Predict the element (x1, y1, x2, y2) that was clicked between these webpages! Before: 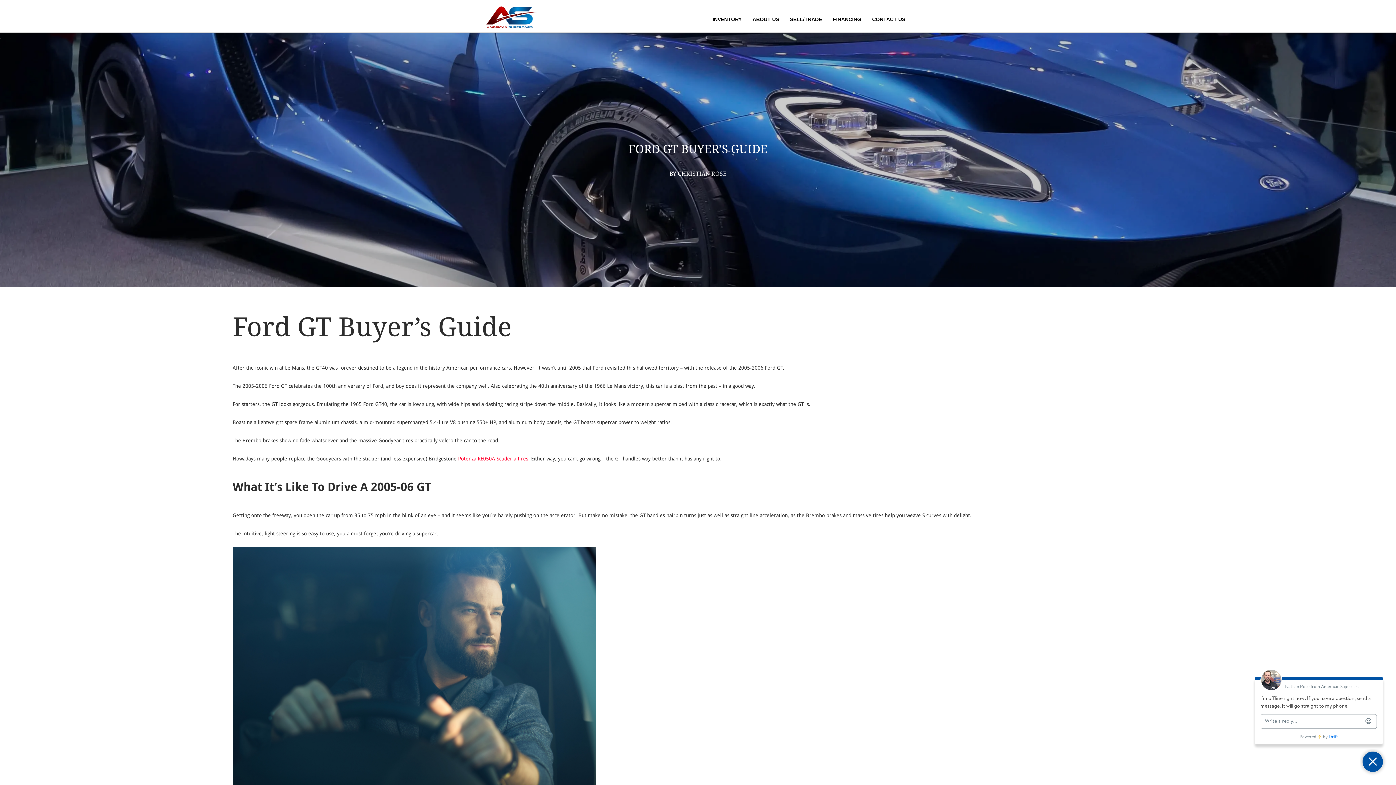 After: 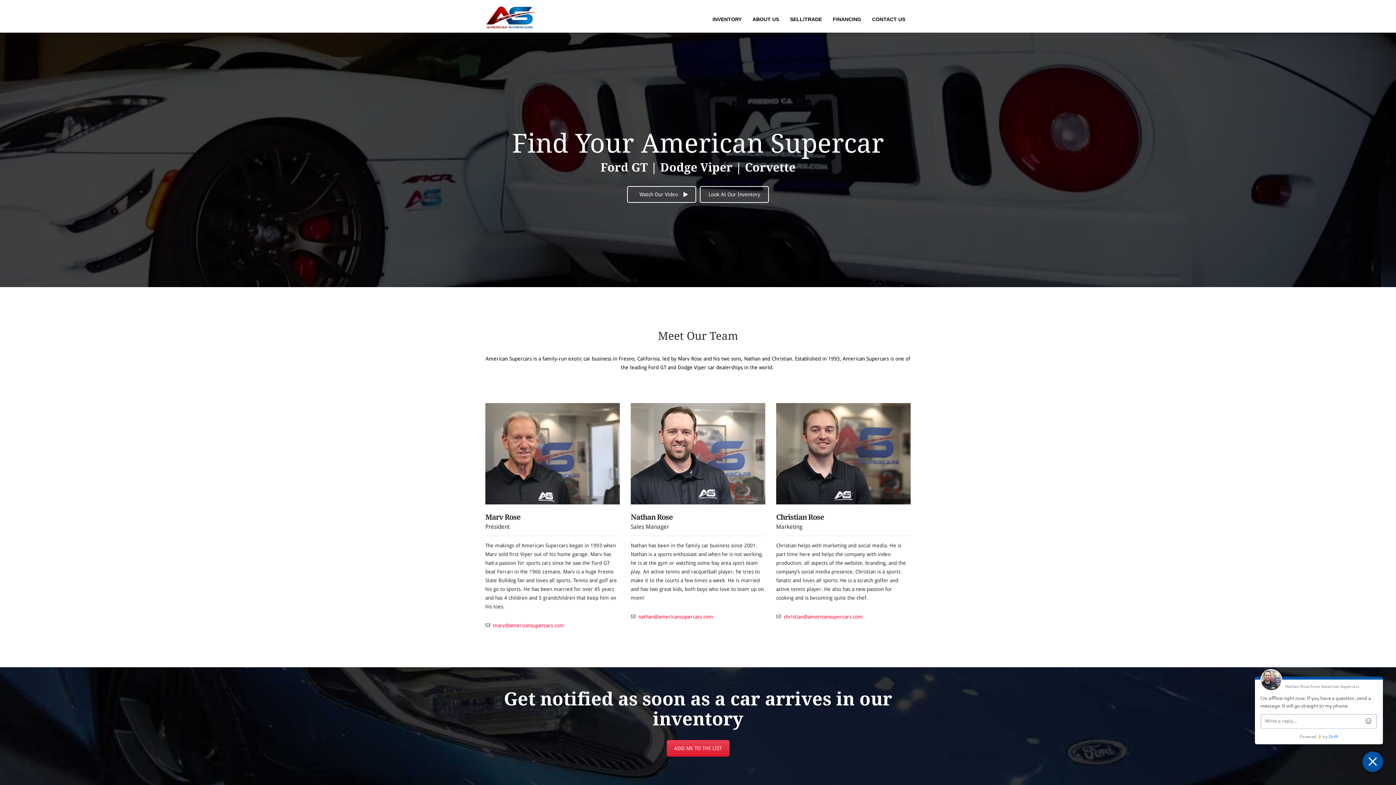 Action: bbox: (485, 0, 537, 29)